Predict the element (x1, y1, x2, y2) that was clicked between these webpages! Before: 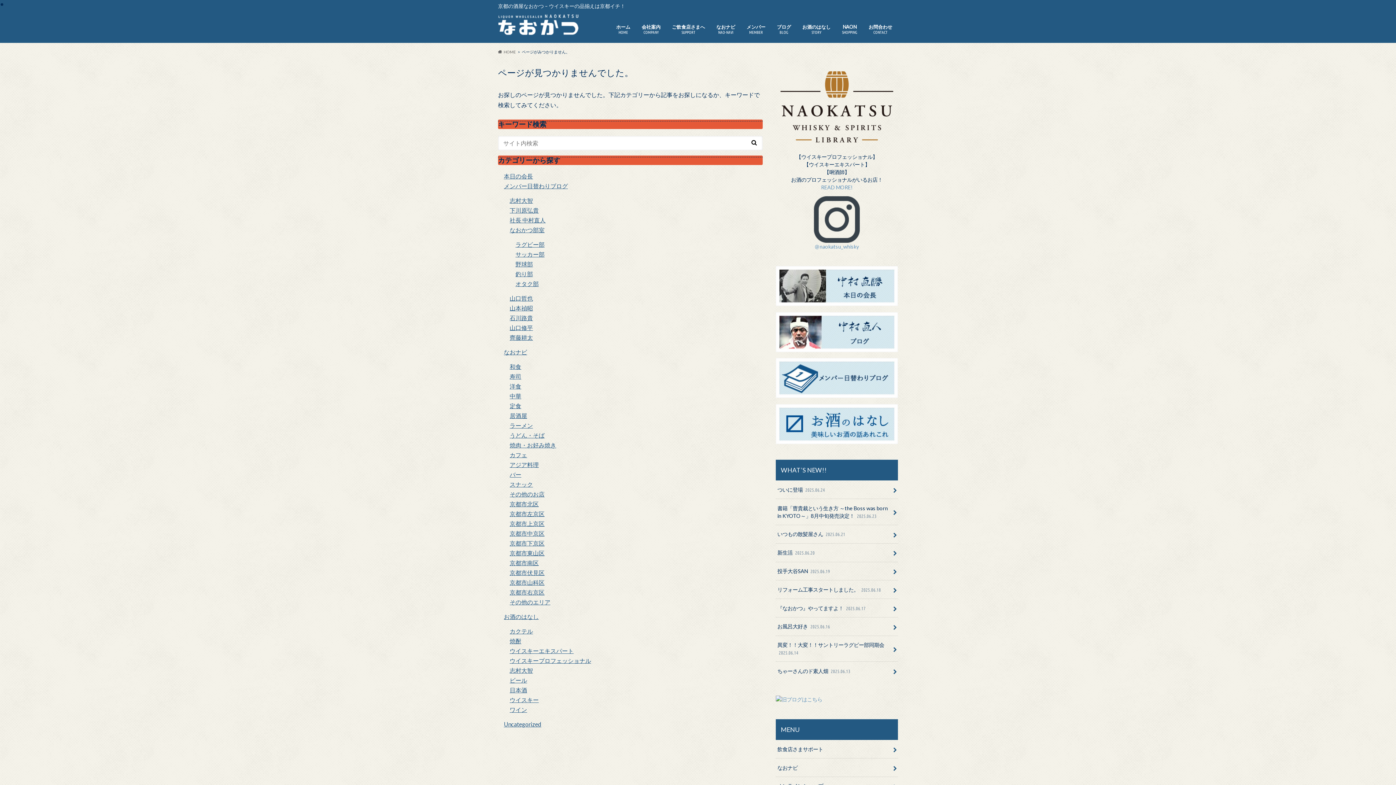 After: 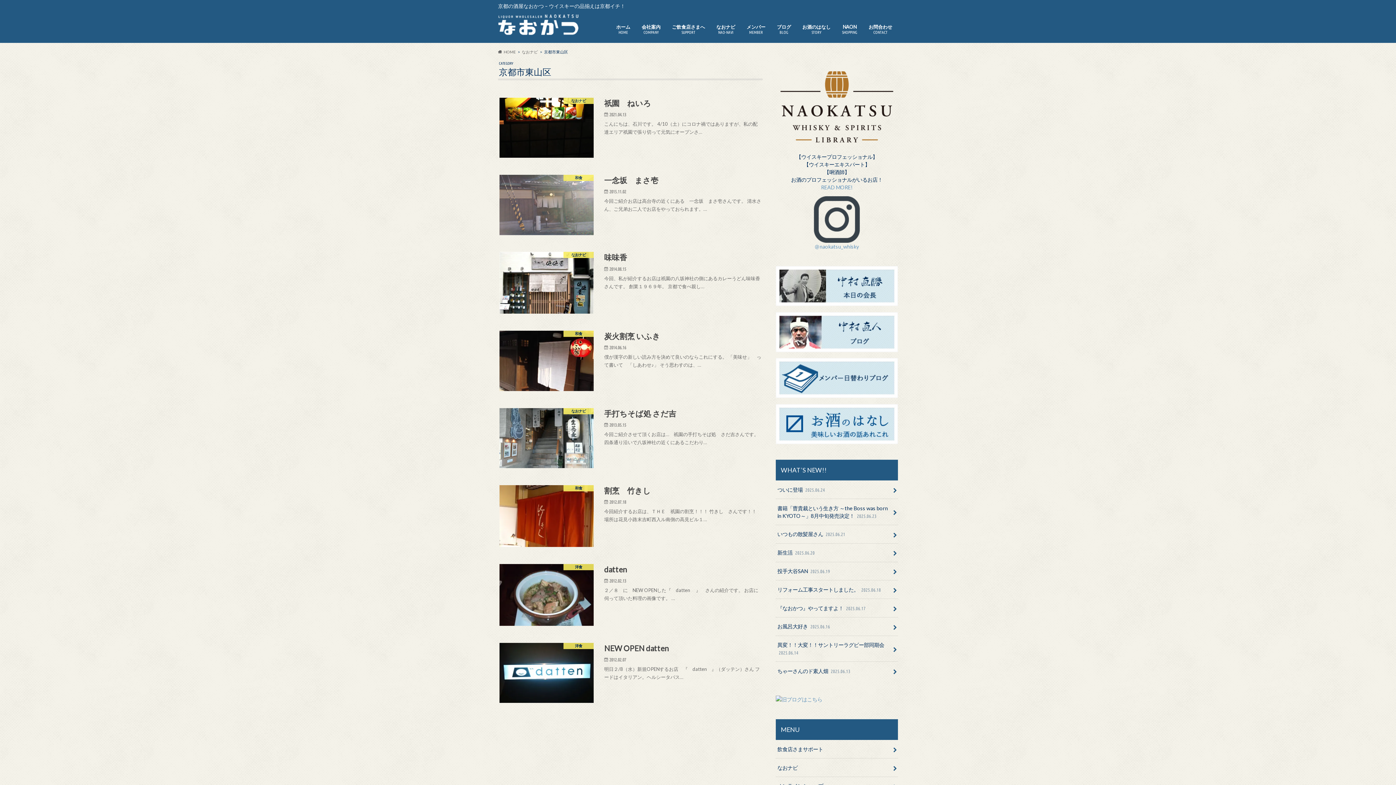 Action: label: 京都市東山区 bbox: (509, 549, 544, 556)